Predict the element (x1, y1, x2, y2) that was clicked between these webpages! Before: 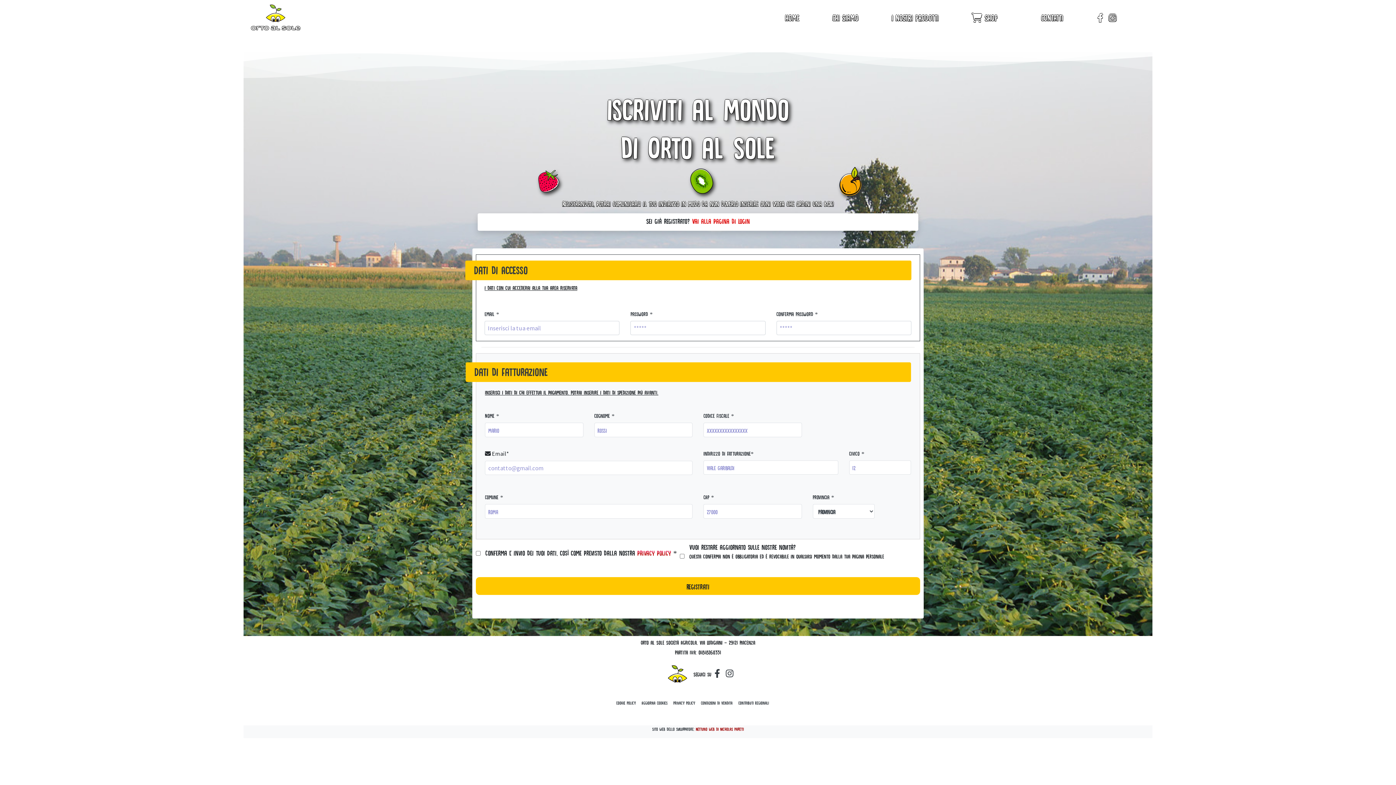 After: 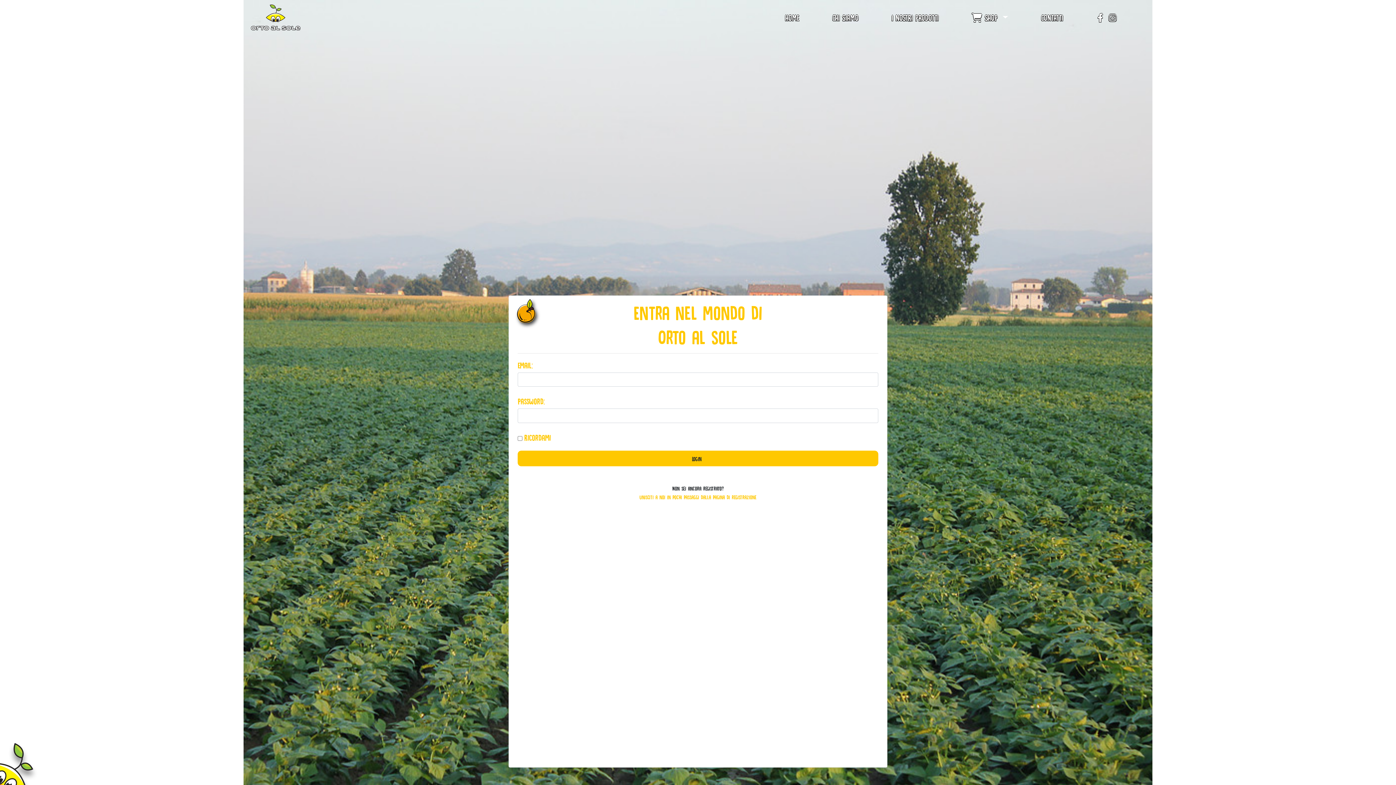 Action: bbox: (692, 217, 750, 224) label: Vai alla pagina di Login